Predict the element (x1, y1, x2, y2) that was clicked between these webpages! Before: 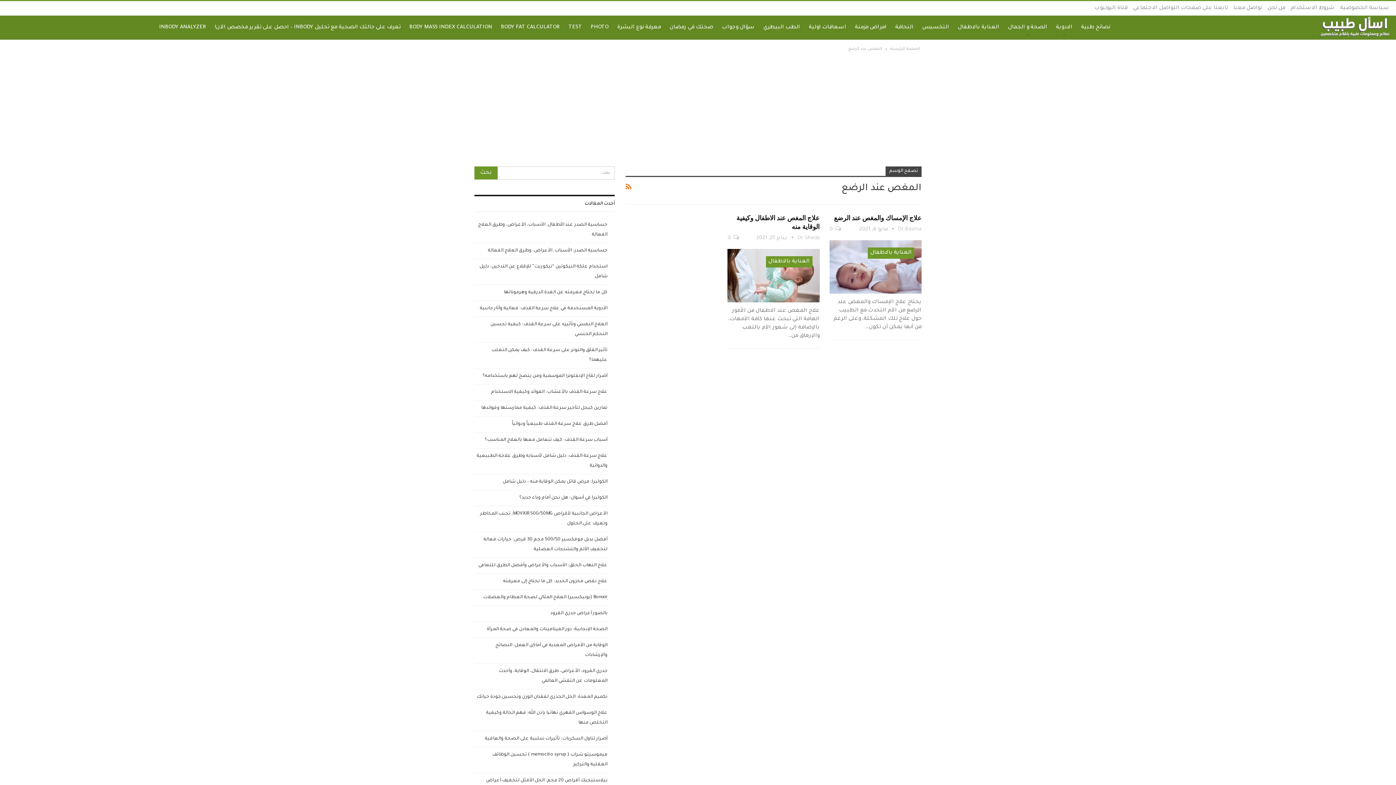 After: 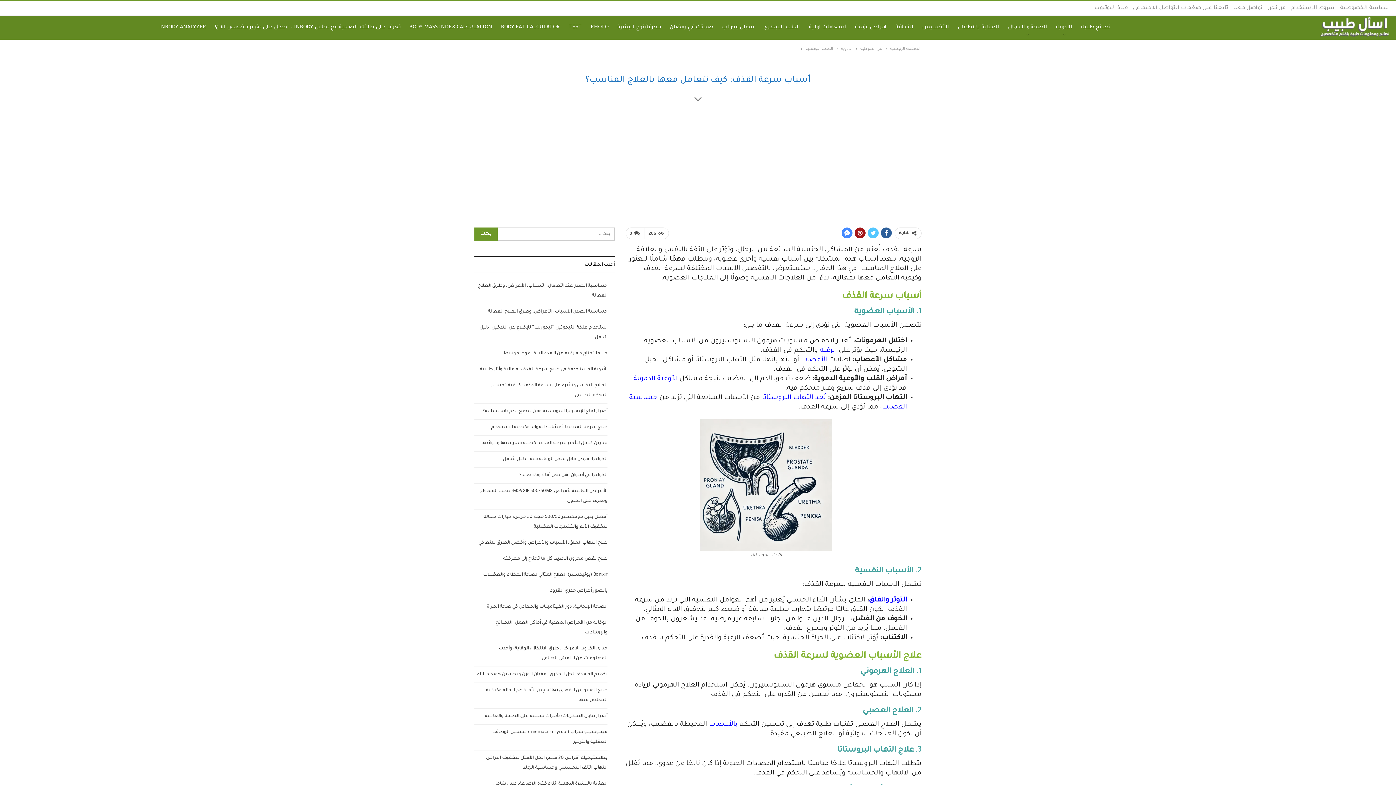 Action: label: أسباب سرعة القذف: كيف تتعامل معها بالعلاج المناسب؟ bbox: (485, 437, 607, 442)